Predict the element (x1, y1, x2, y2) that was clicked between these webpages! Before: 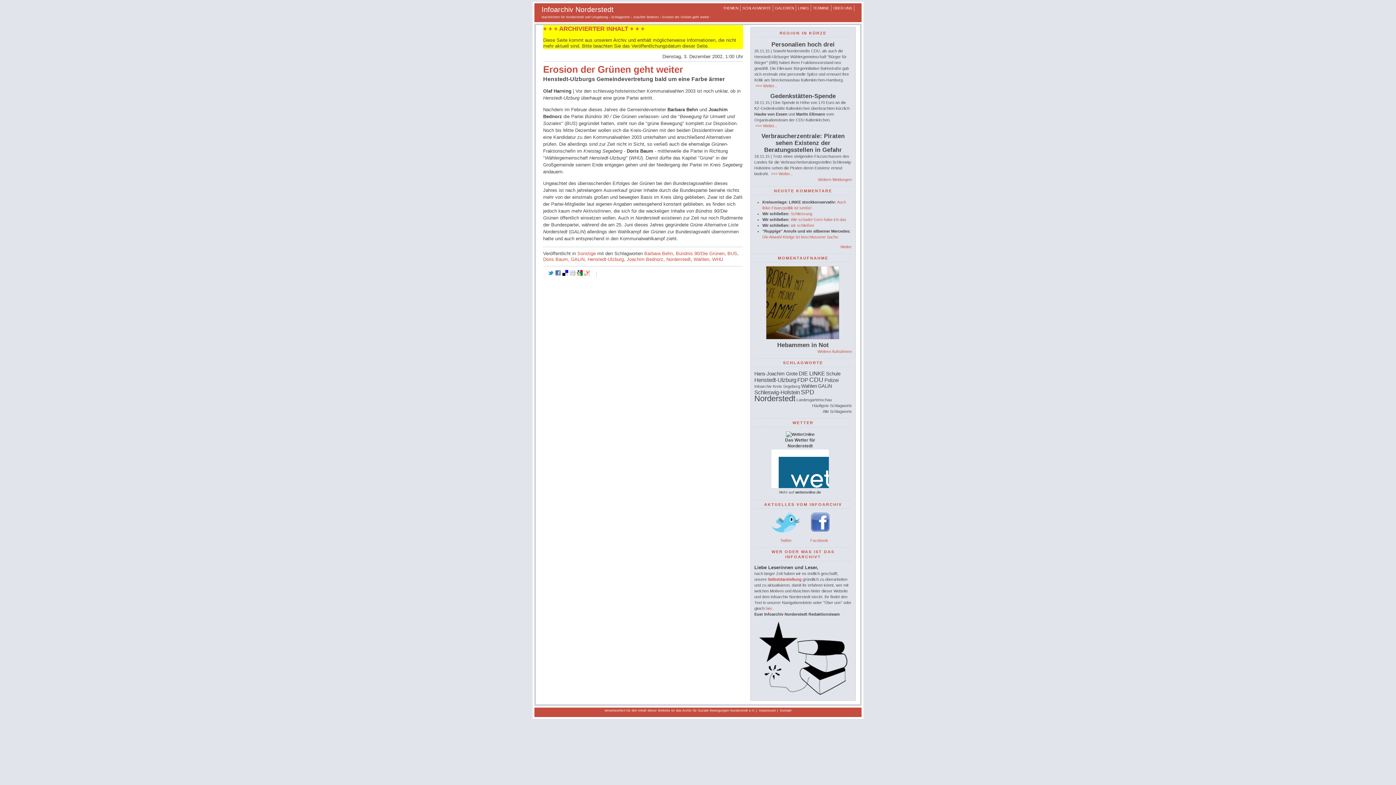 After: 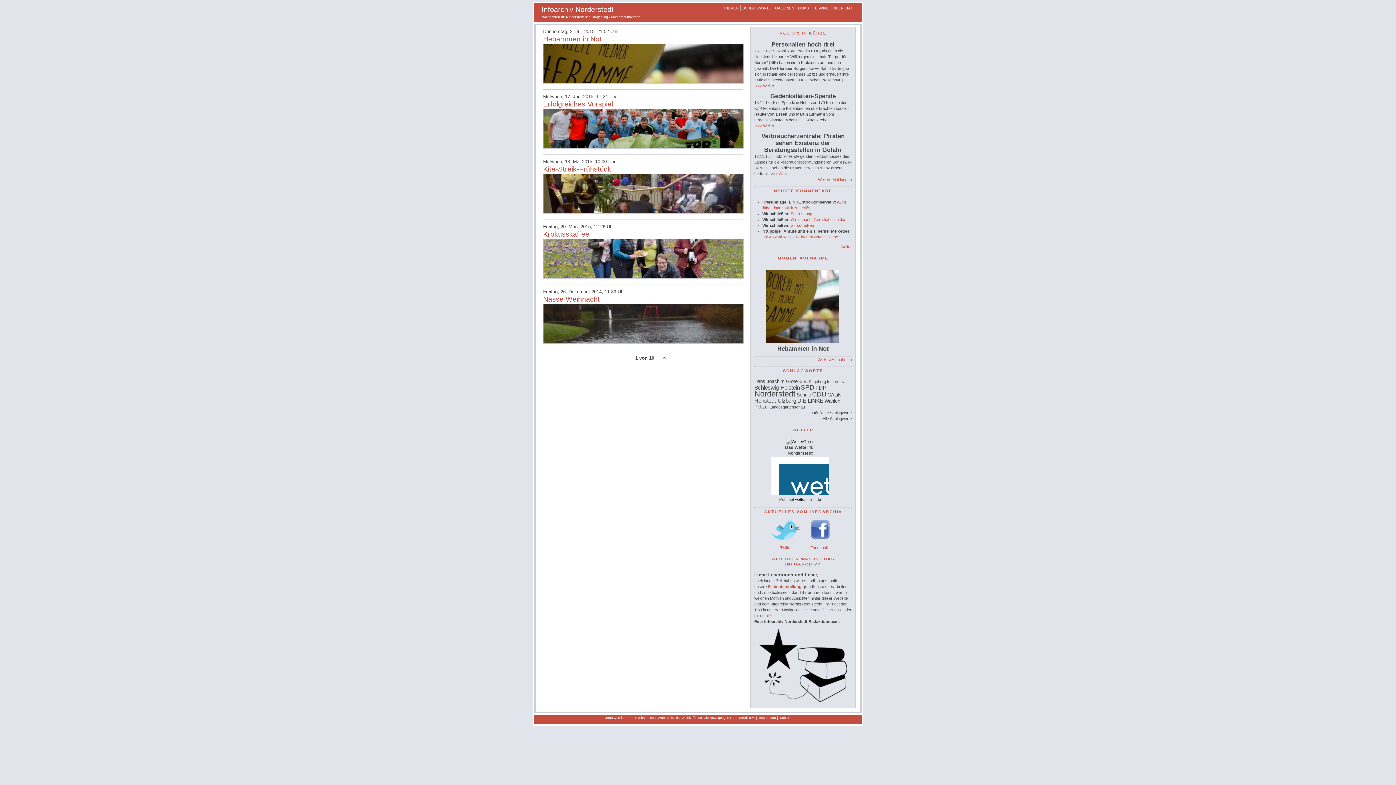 Action: bbox: (817, 349, 852, 353) label: Weitere Aufnahmen